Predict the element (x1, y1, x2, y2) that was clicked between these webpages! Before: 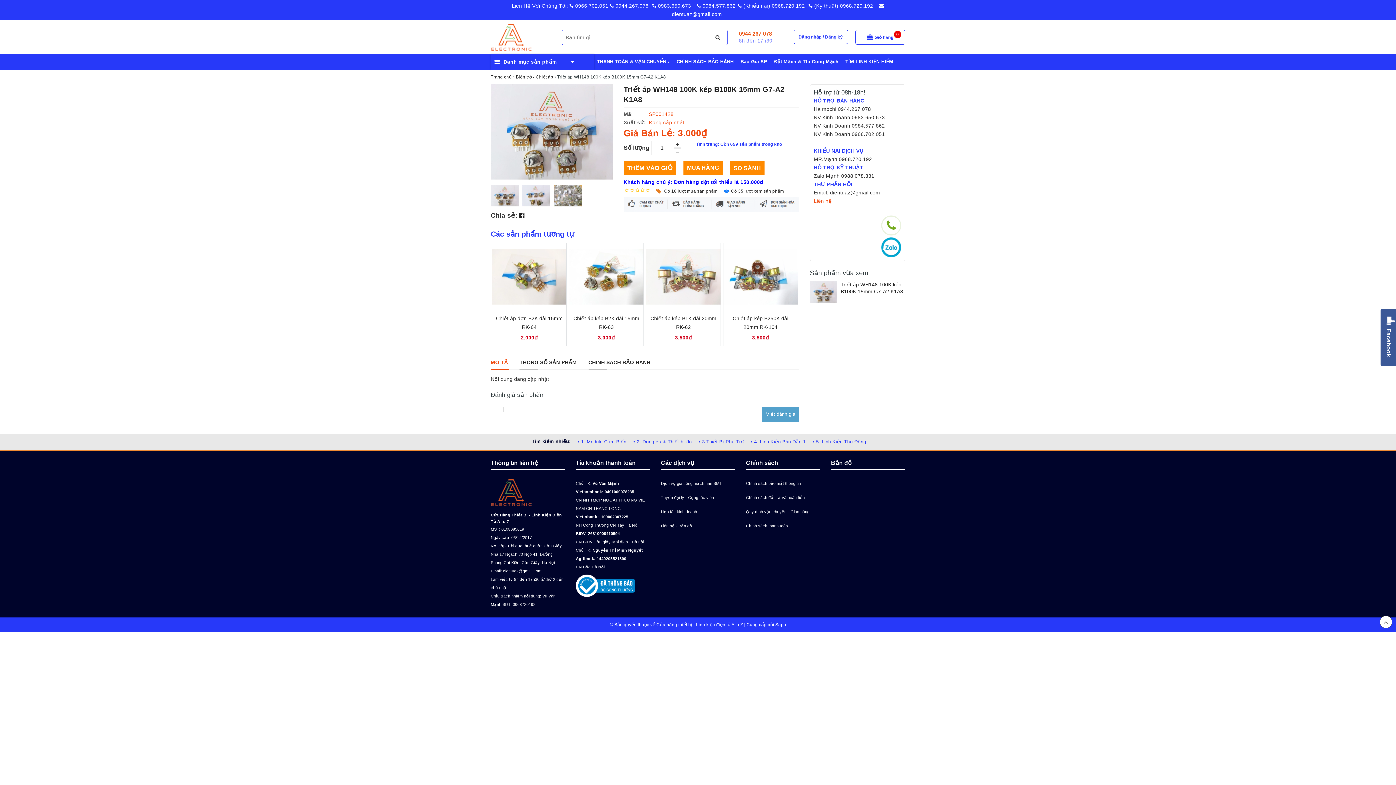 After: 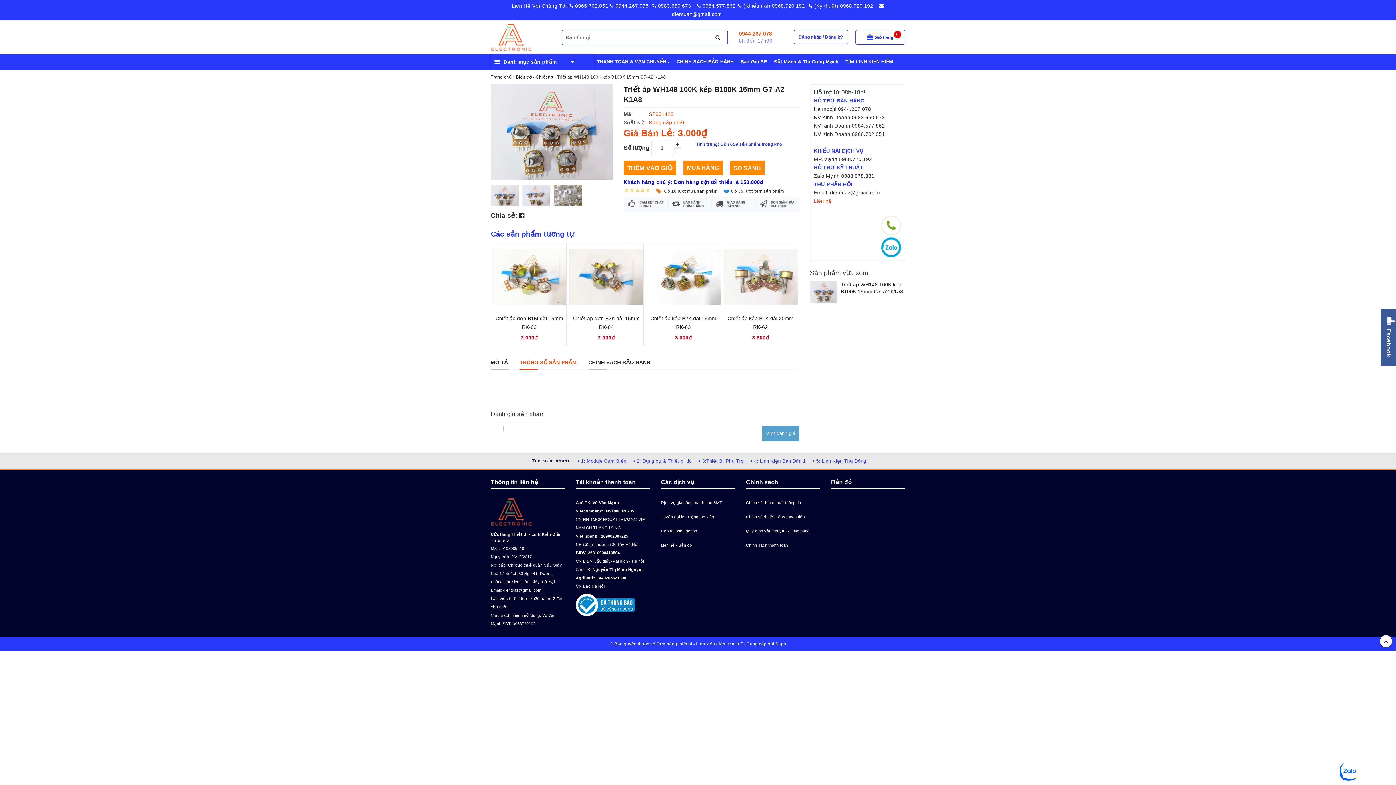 Action: label: THÔNG SỐ SẢN PHẨM bbox: (519, 355, 576, 369)